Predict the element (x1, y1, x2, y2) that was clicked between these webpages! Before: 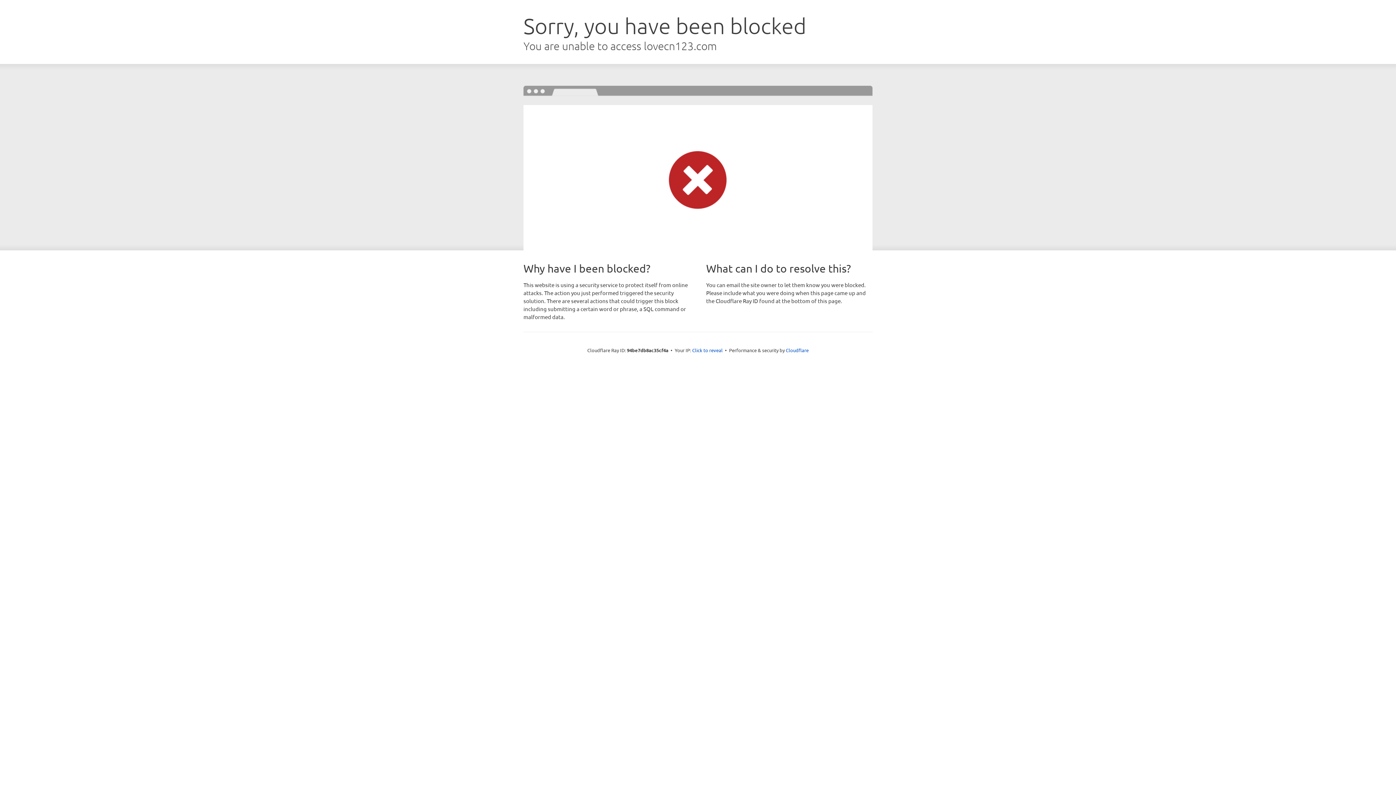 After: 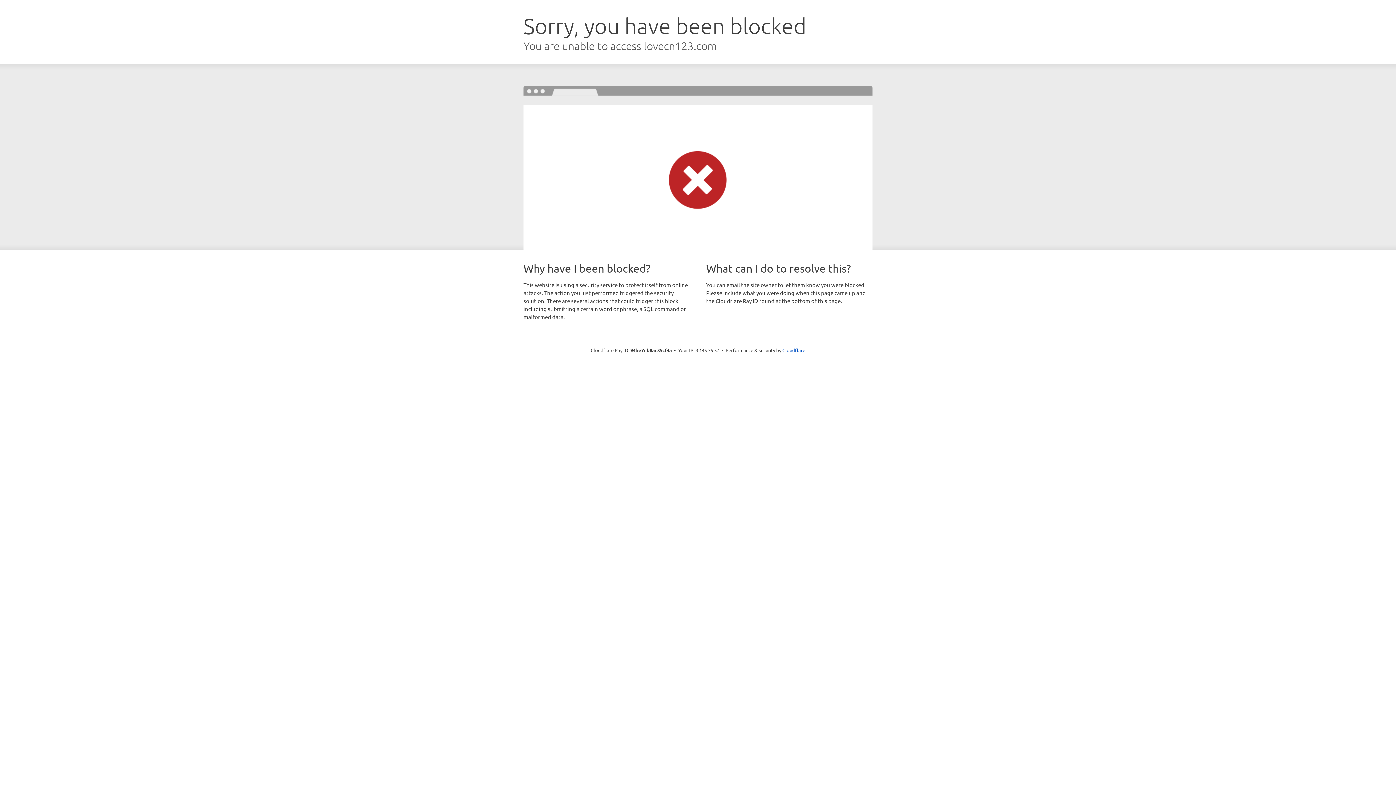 Action: label: Click to reveal bbox: (692, 346, 722, 353)